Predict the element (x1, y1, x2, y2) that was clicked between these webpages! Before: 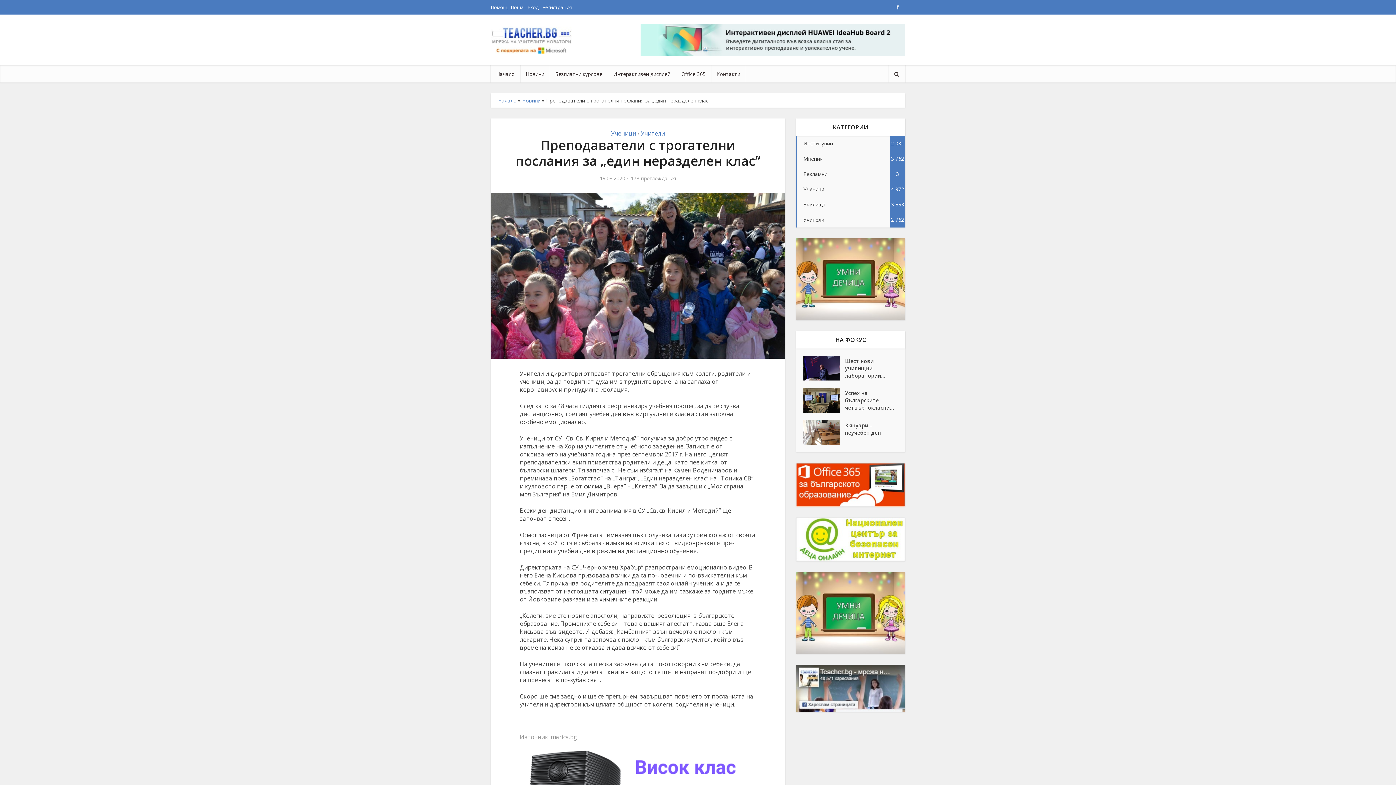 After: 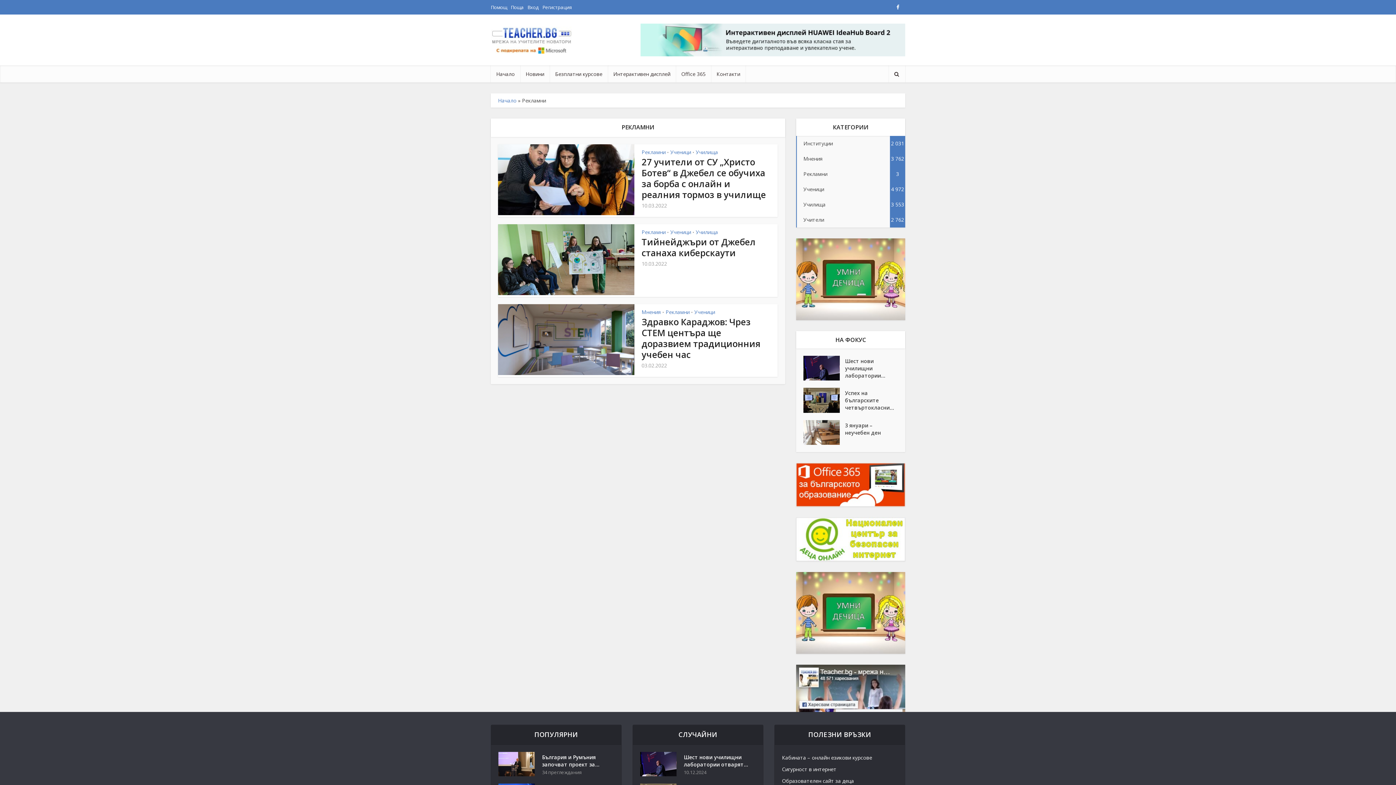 Action: bbox: (796, 166, 905, 181) label: Рекламни
3